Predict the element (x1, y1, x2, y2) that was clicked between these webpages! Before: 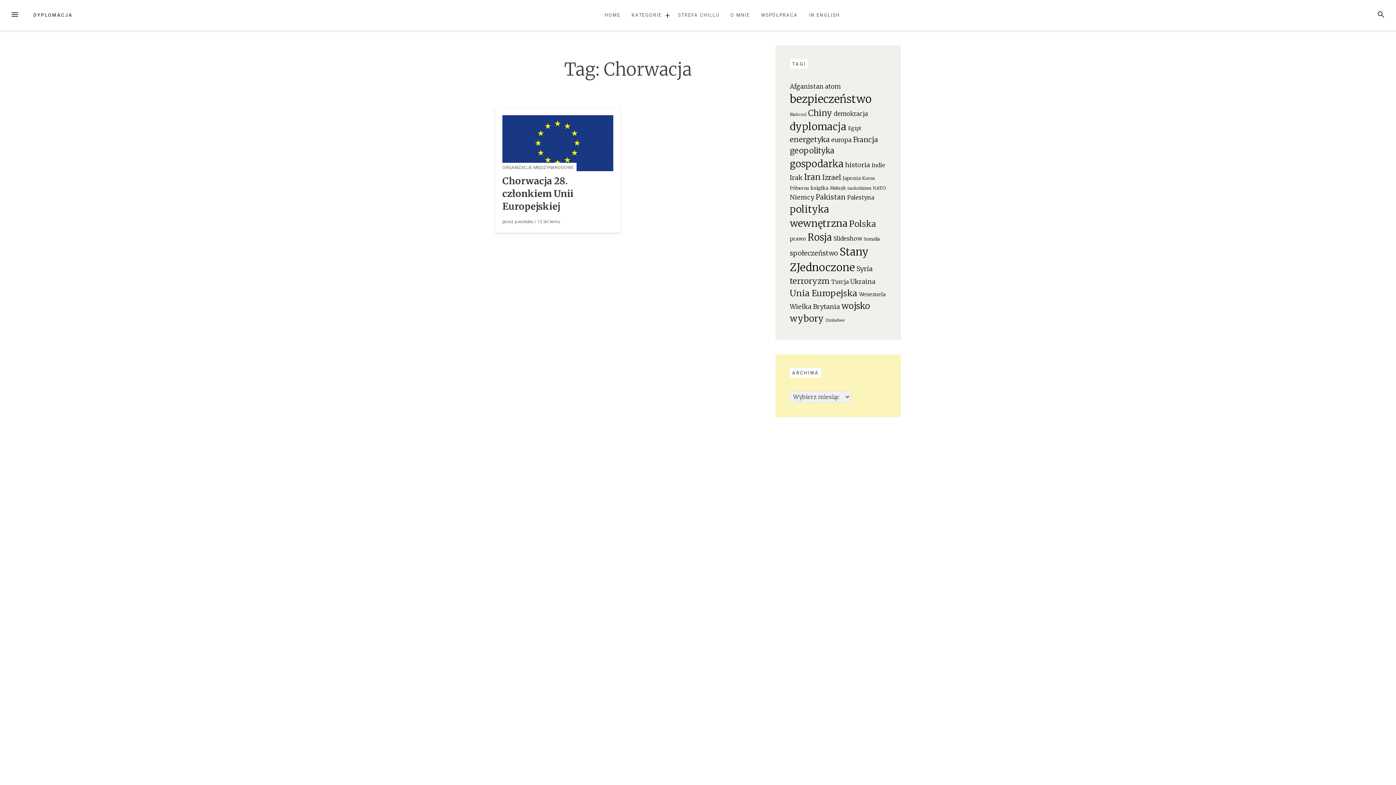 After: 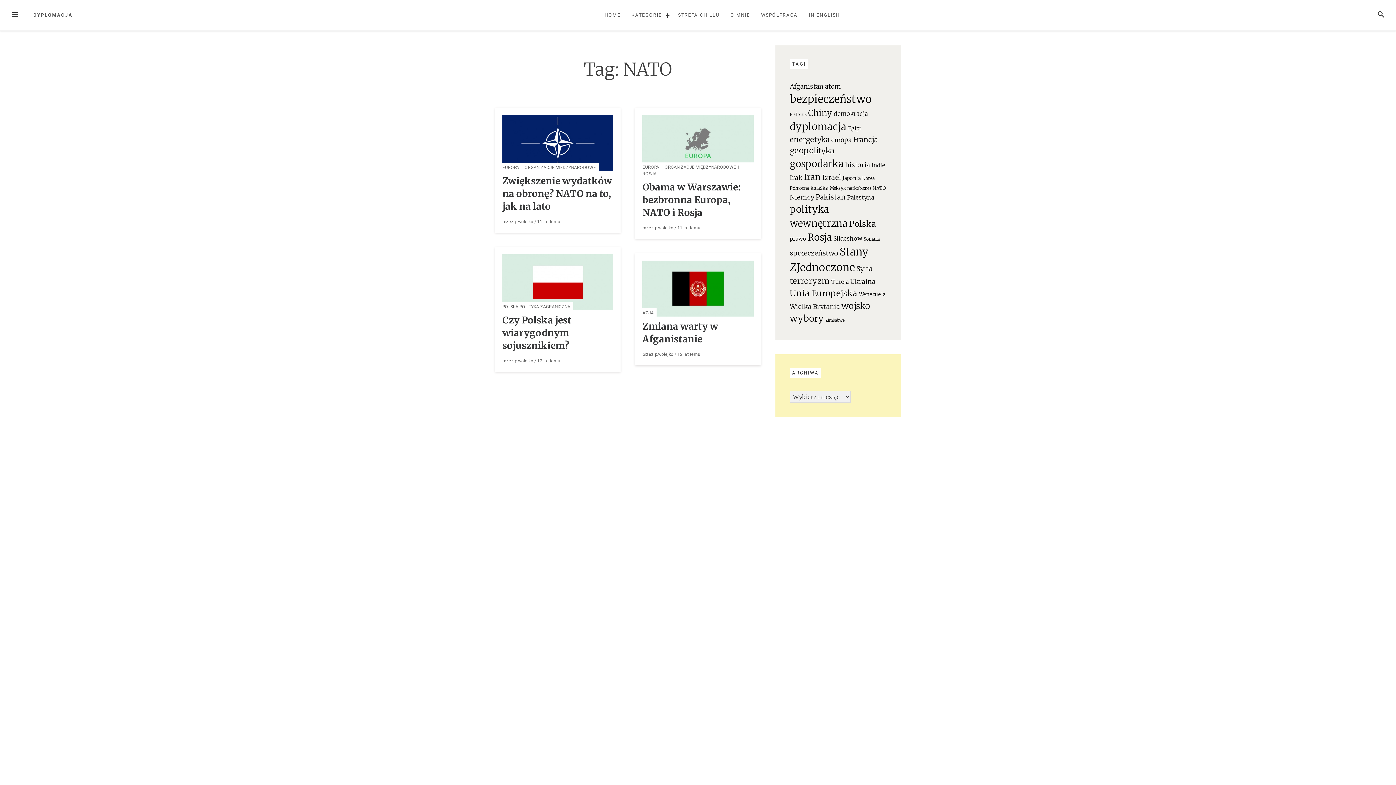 Action: bbox: (872, 185, 886, 190) label: NATO (19 elementów)